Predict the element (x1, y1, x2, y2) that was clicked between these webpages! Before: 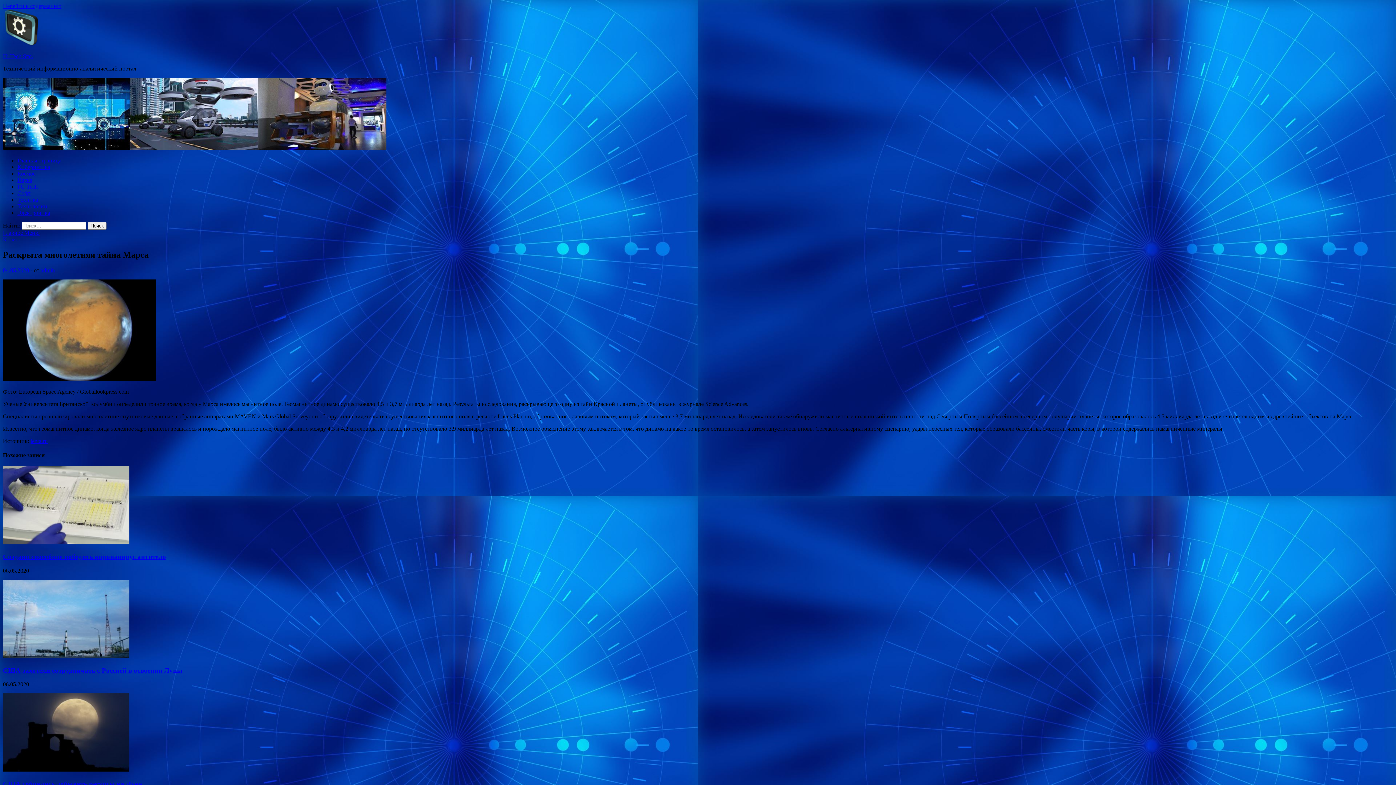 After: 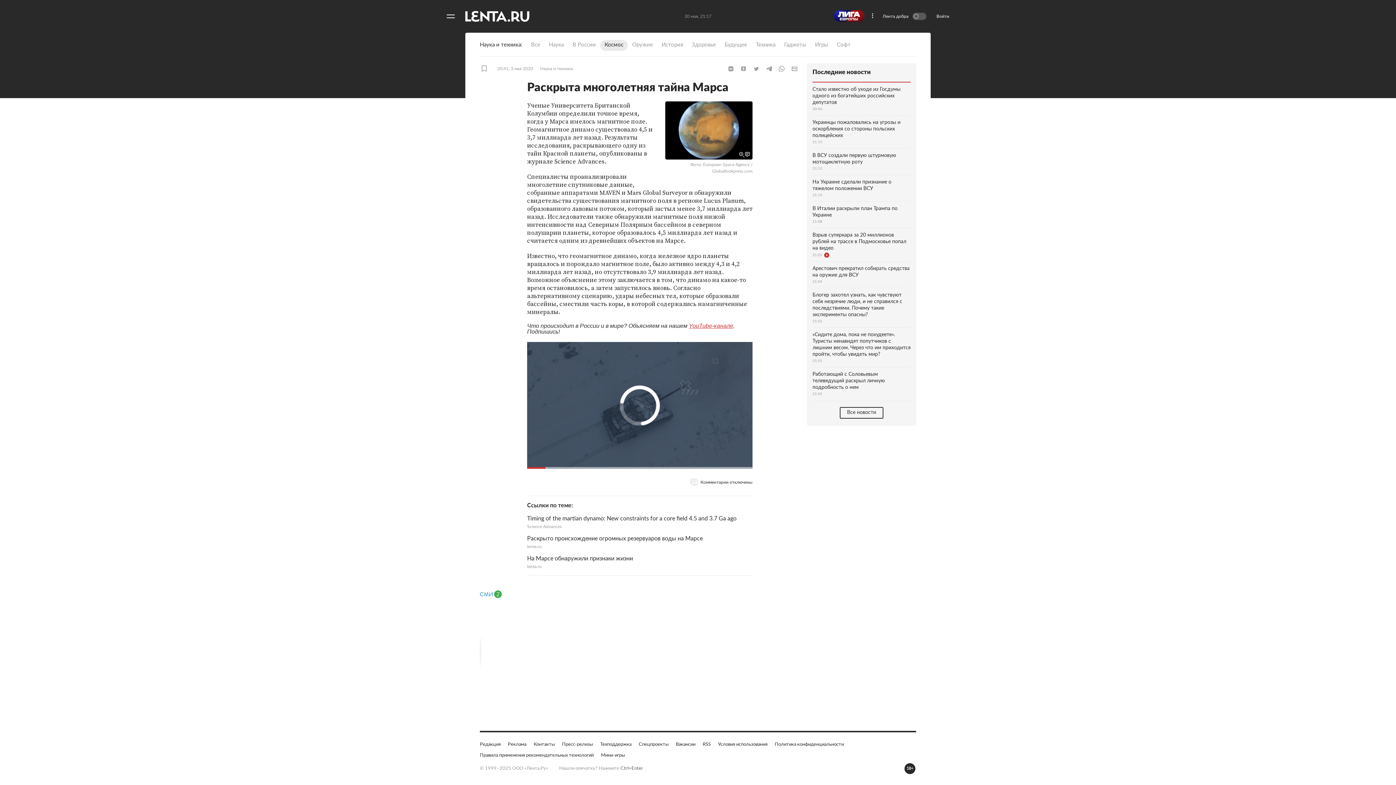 Action: bbox: (30, 438, 47, 444) label: lenta.ru